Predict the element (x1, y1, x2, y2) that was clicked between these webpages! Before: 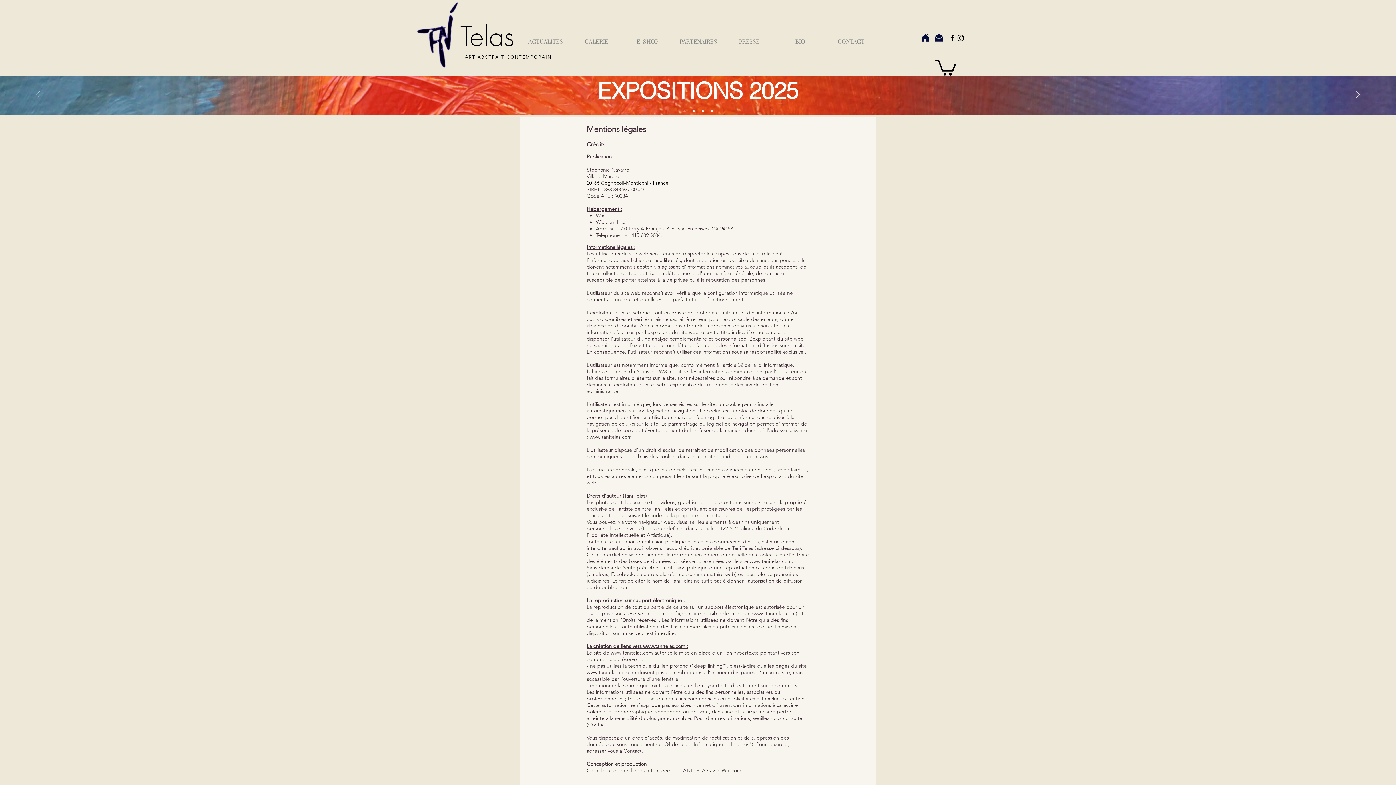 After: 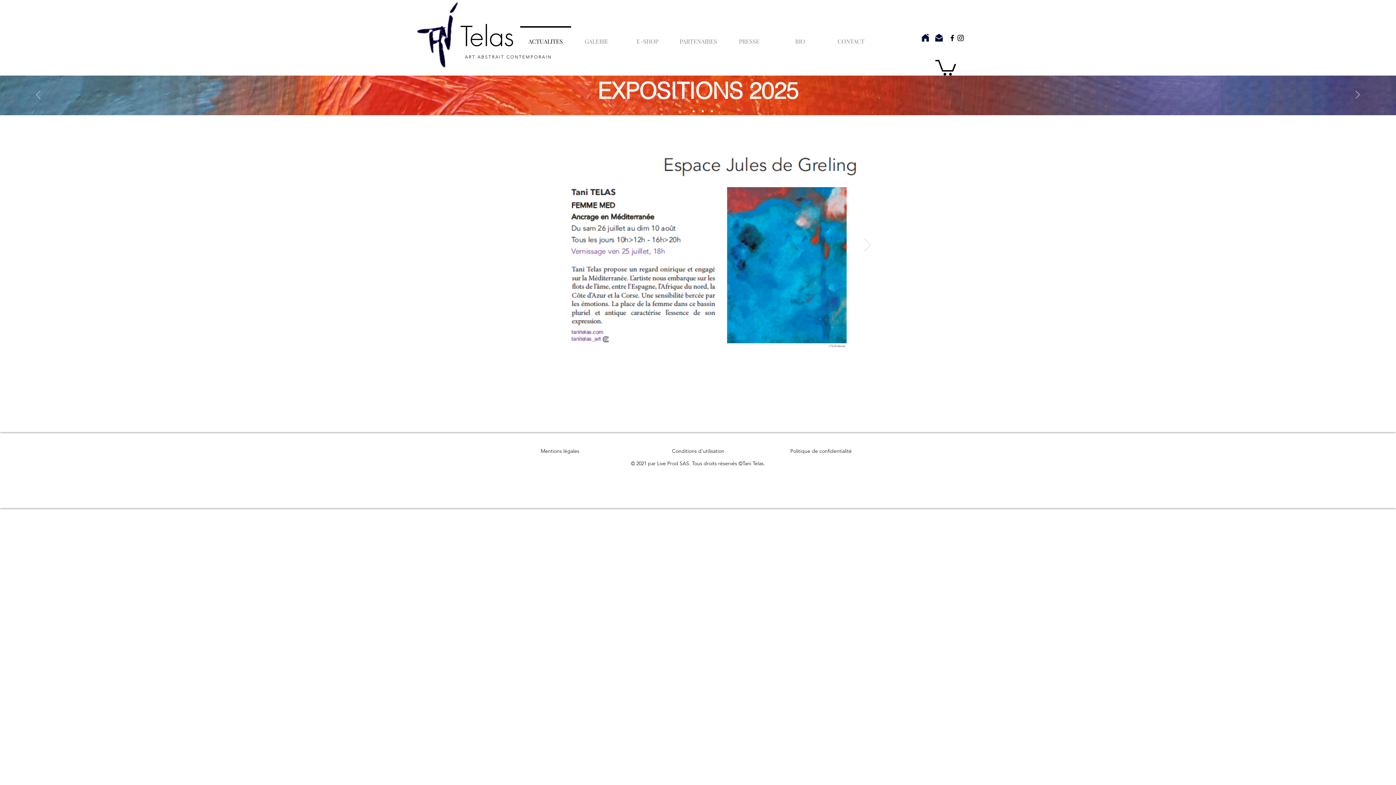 Action: bbox: (520, 26, 571, 50) label: ACTUALITES